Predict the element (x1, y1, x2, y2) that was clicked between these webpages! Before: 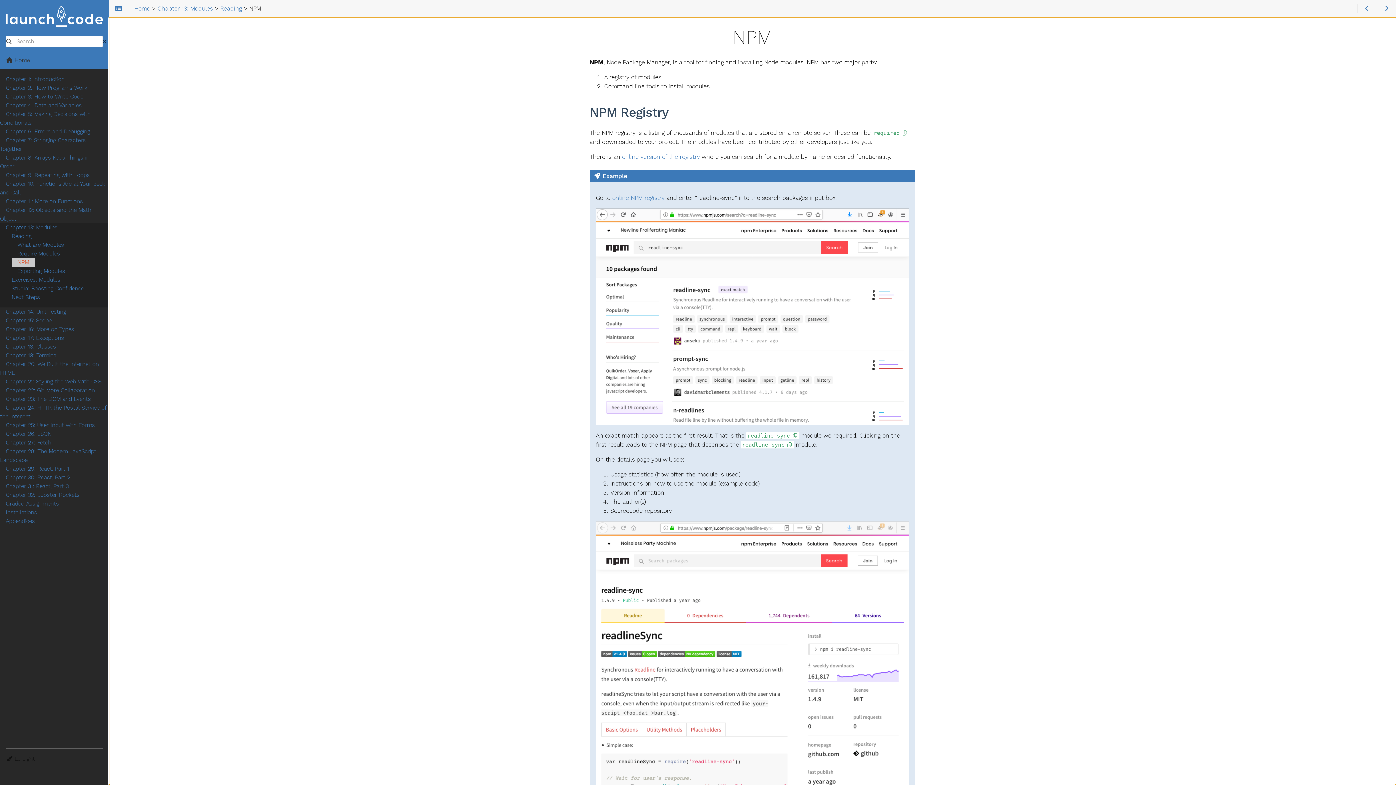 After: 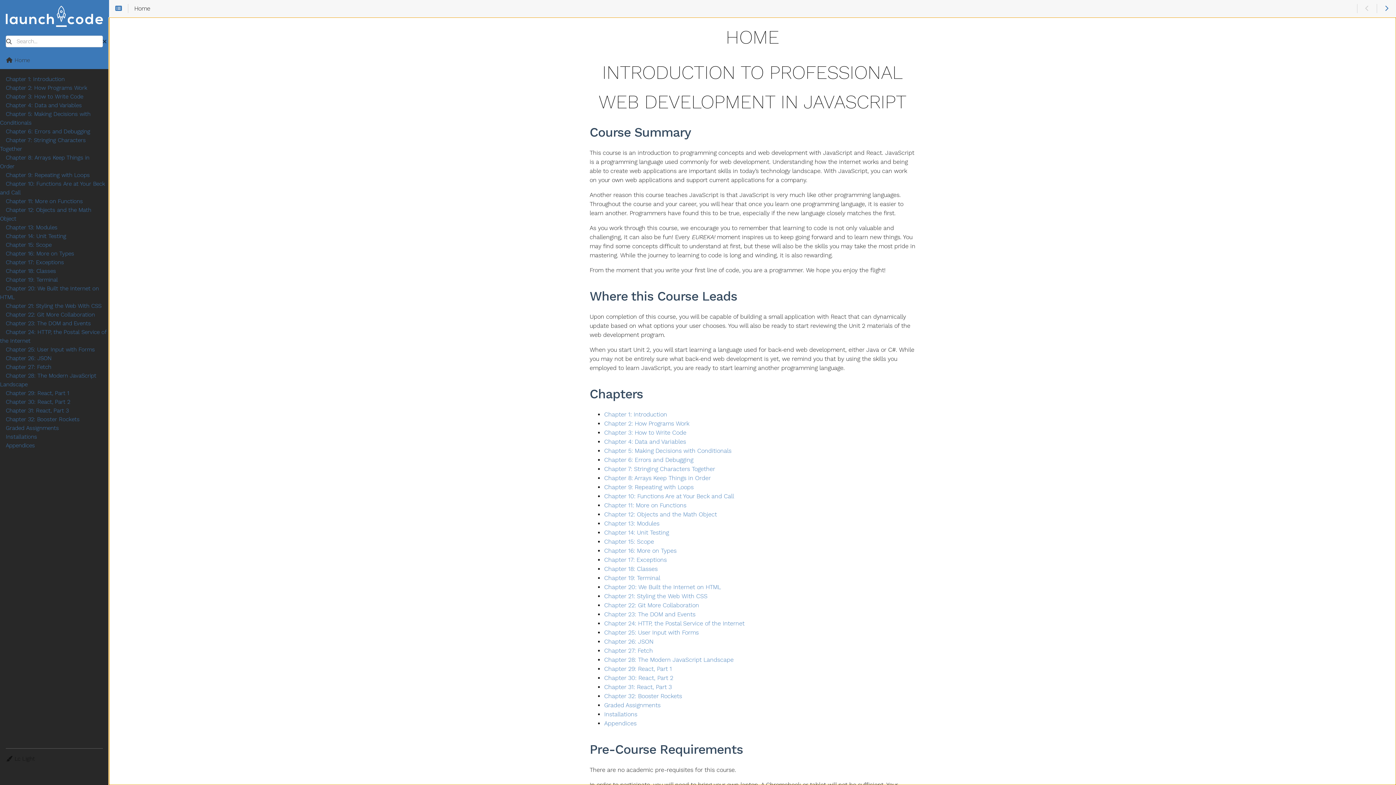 Action: bbox: (134, 5, 150, 12) label: Home